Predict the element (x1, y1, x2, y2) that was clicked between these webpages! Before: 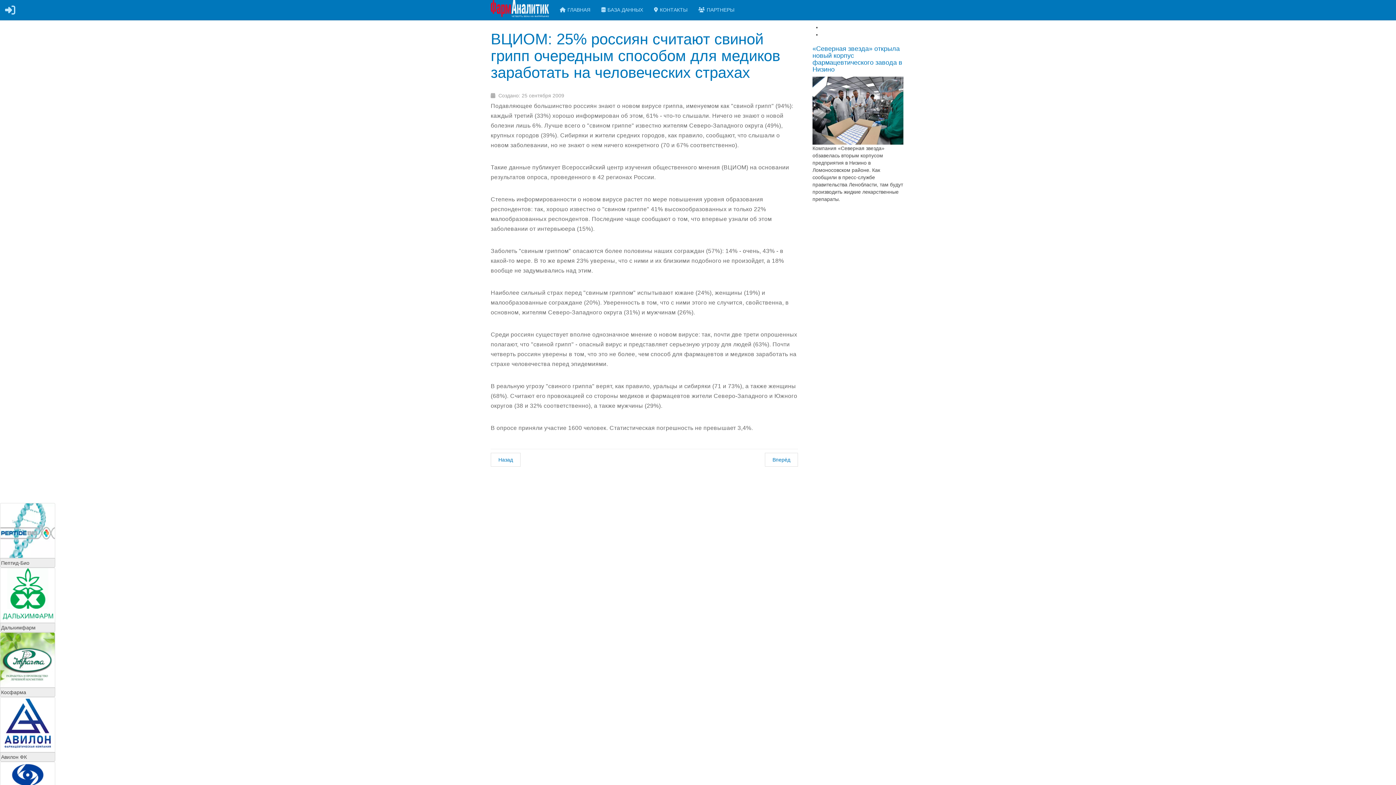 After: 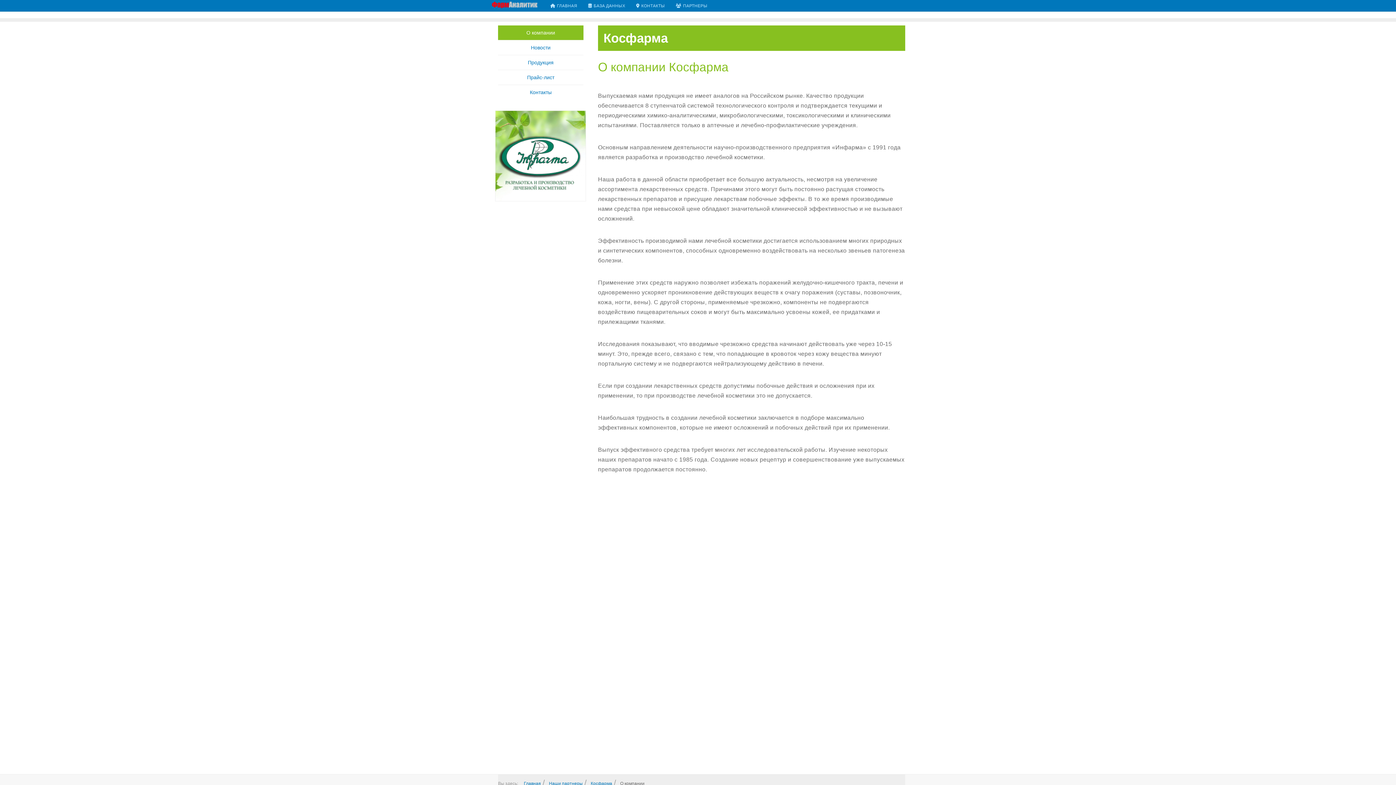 Action: bbox: (0, 656, 55, 662)